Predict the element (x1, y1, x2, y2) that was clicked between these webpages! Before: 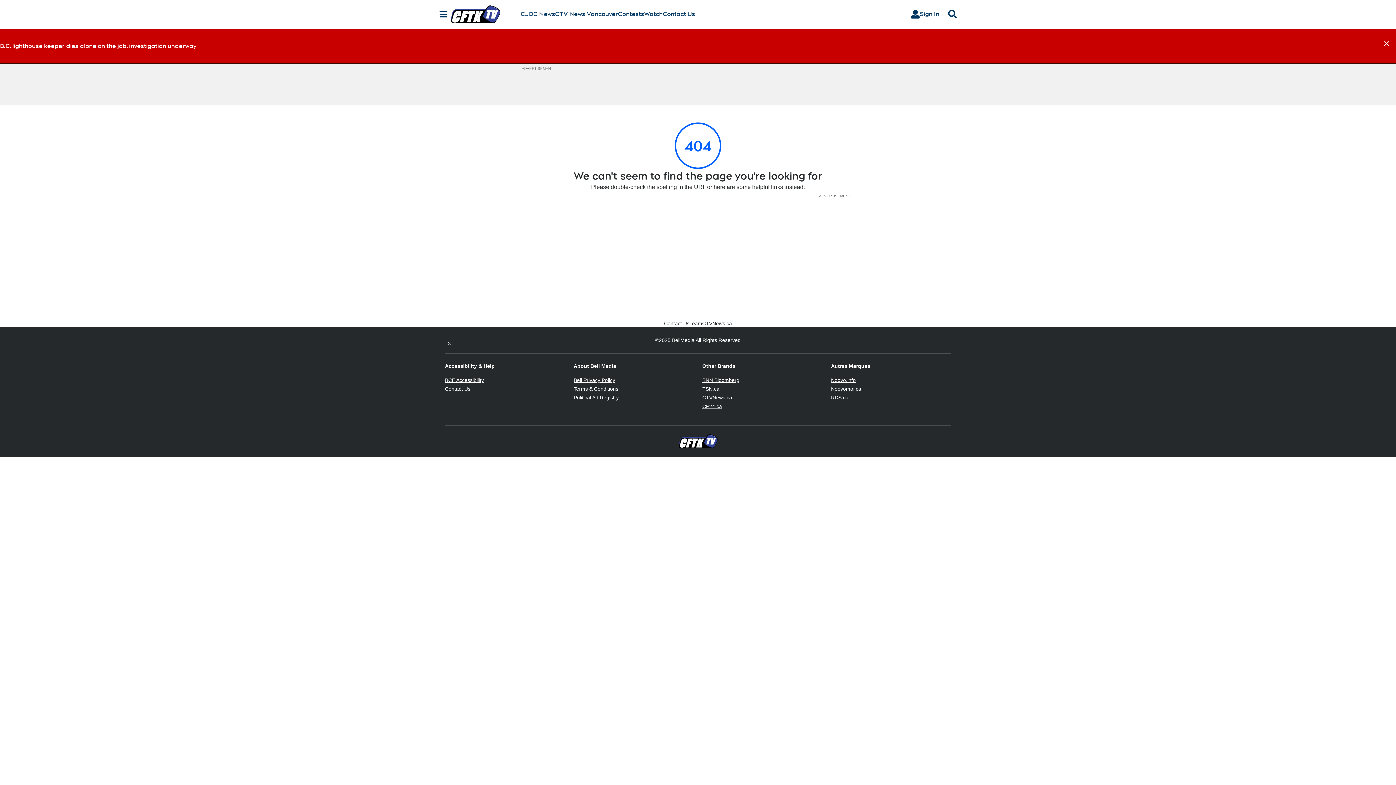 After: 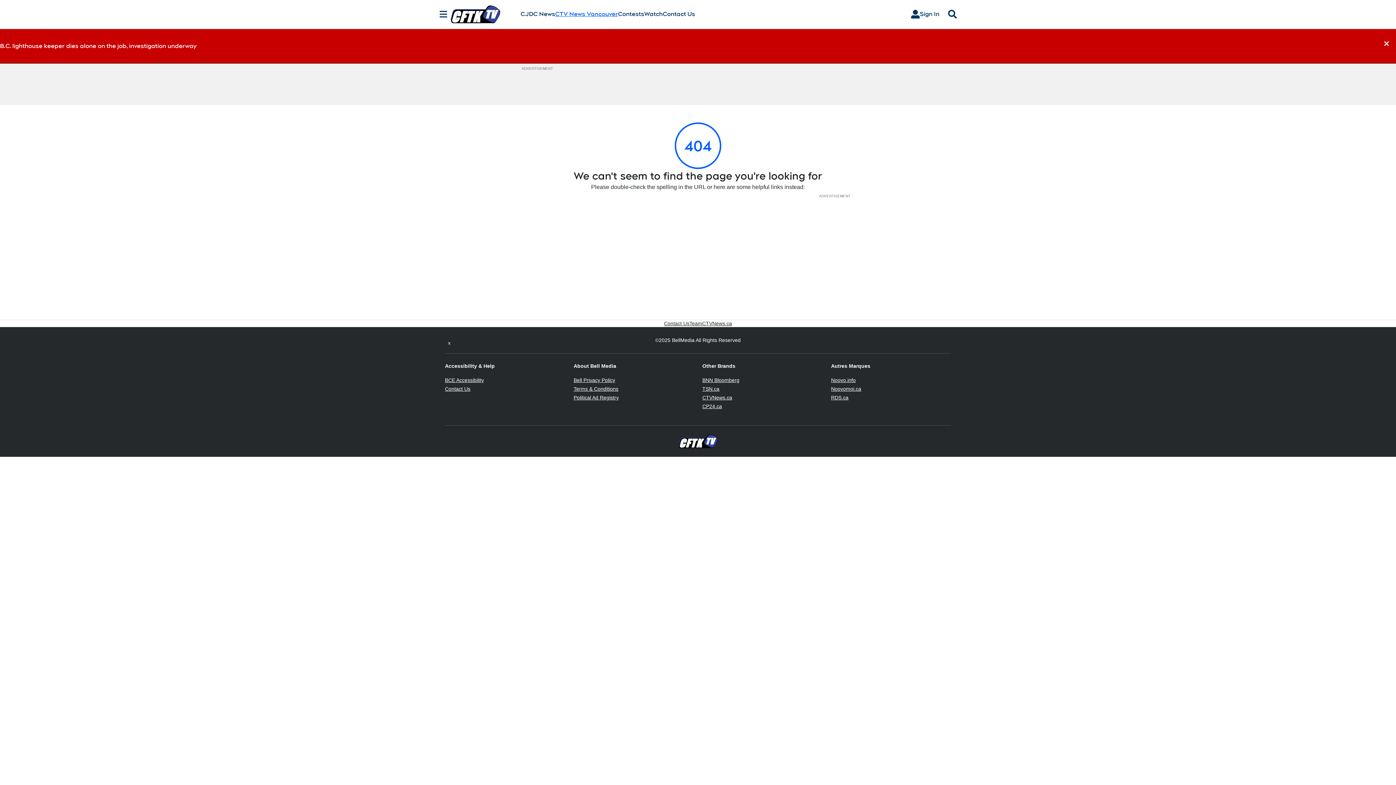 Action: bbox: (555, 10, 618, 17) label: CTV News Vancouver
Opens in new window